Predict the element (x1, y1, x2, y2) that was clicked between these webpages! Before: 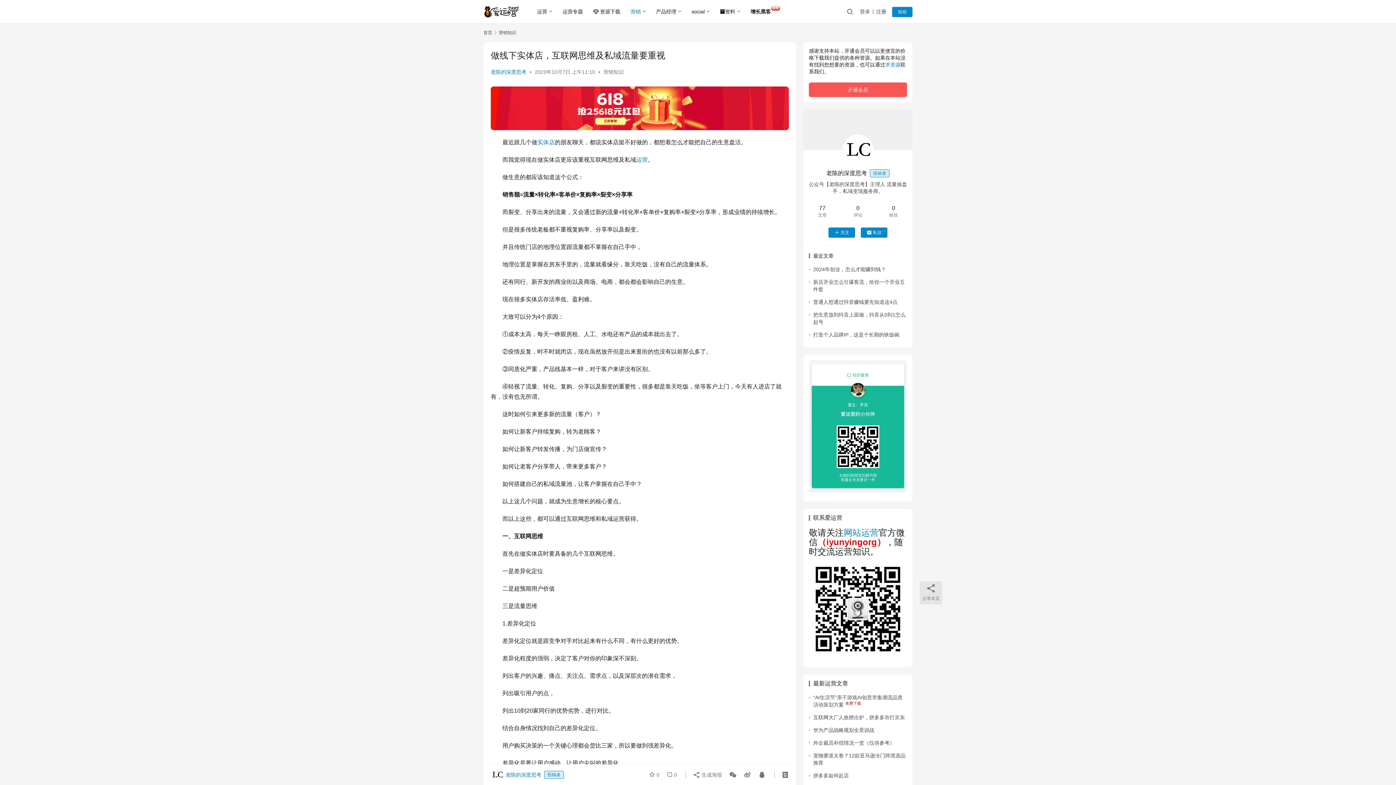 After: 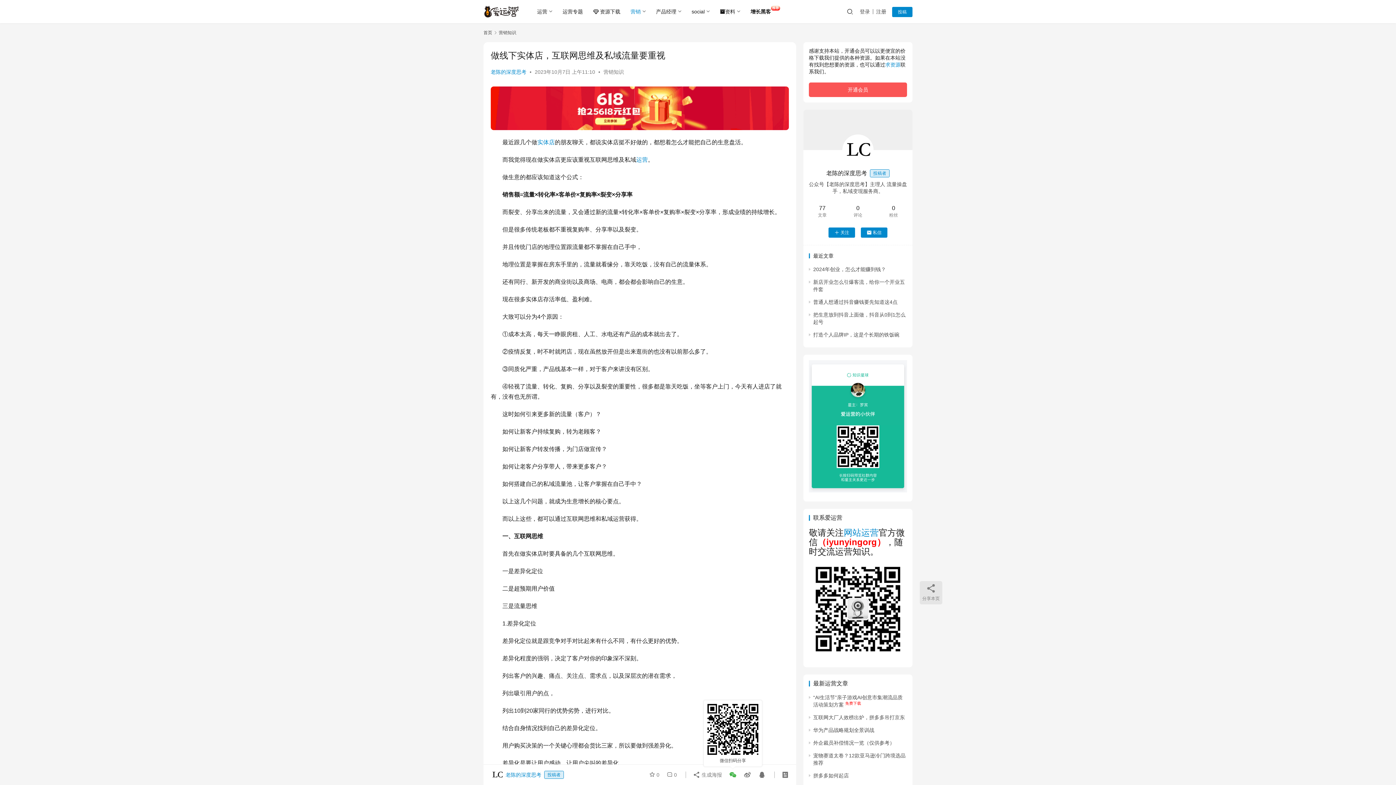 Action: bbox: (726, 768, 739, 781) label: 微信扫码分享